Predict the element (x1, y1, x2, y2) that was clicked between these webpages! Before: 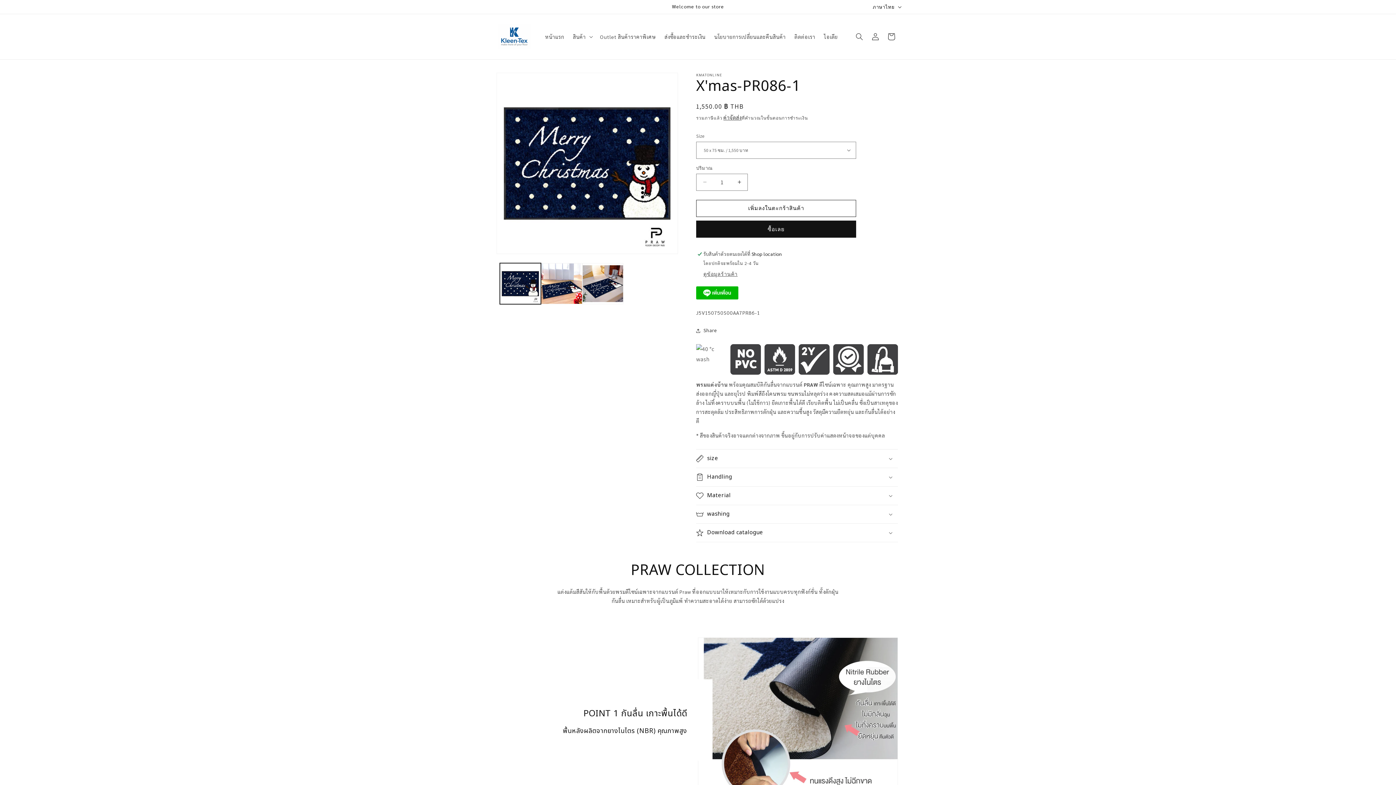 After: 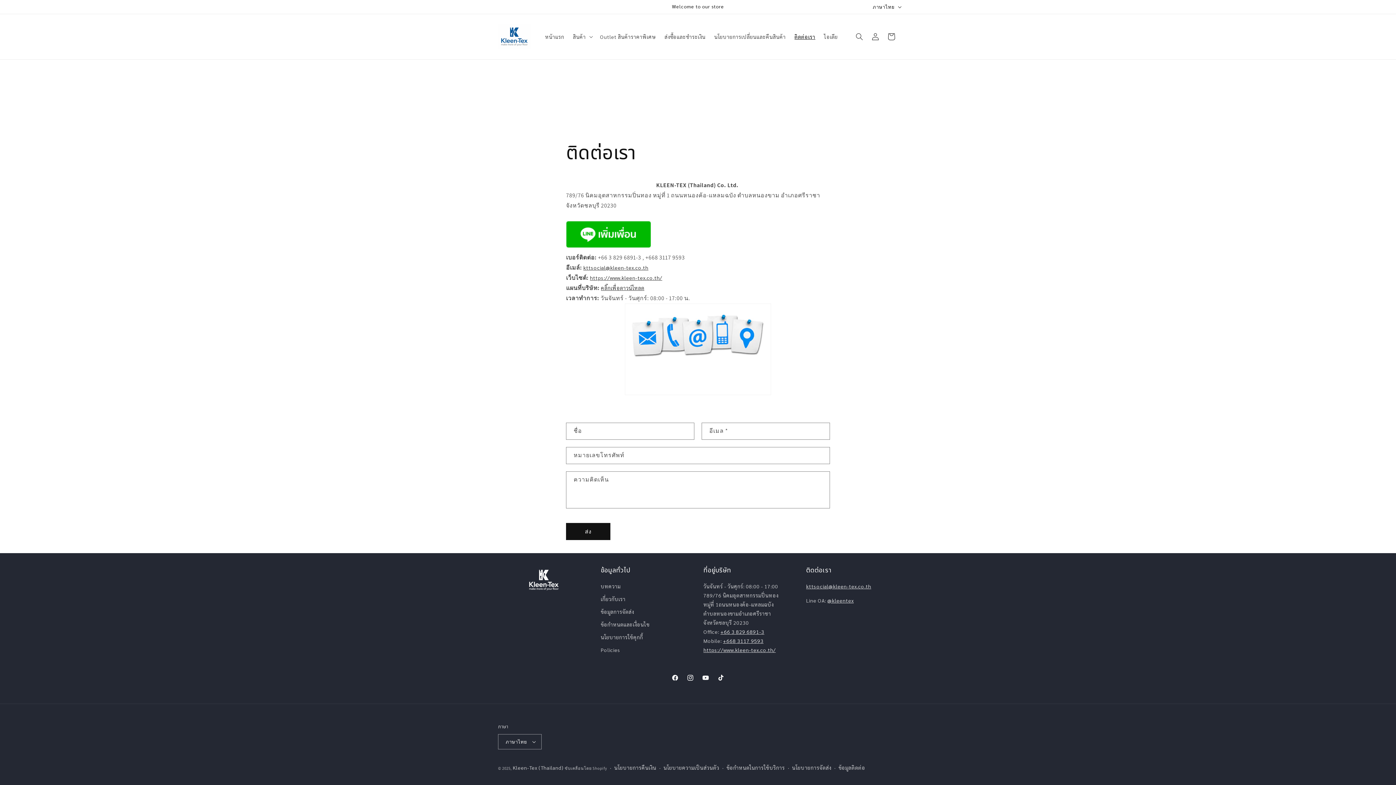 Action: label: ติดต่อเรา bbox: (790, 29, 819, 44)